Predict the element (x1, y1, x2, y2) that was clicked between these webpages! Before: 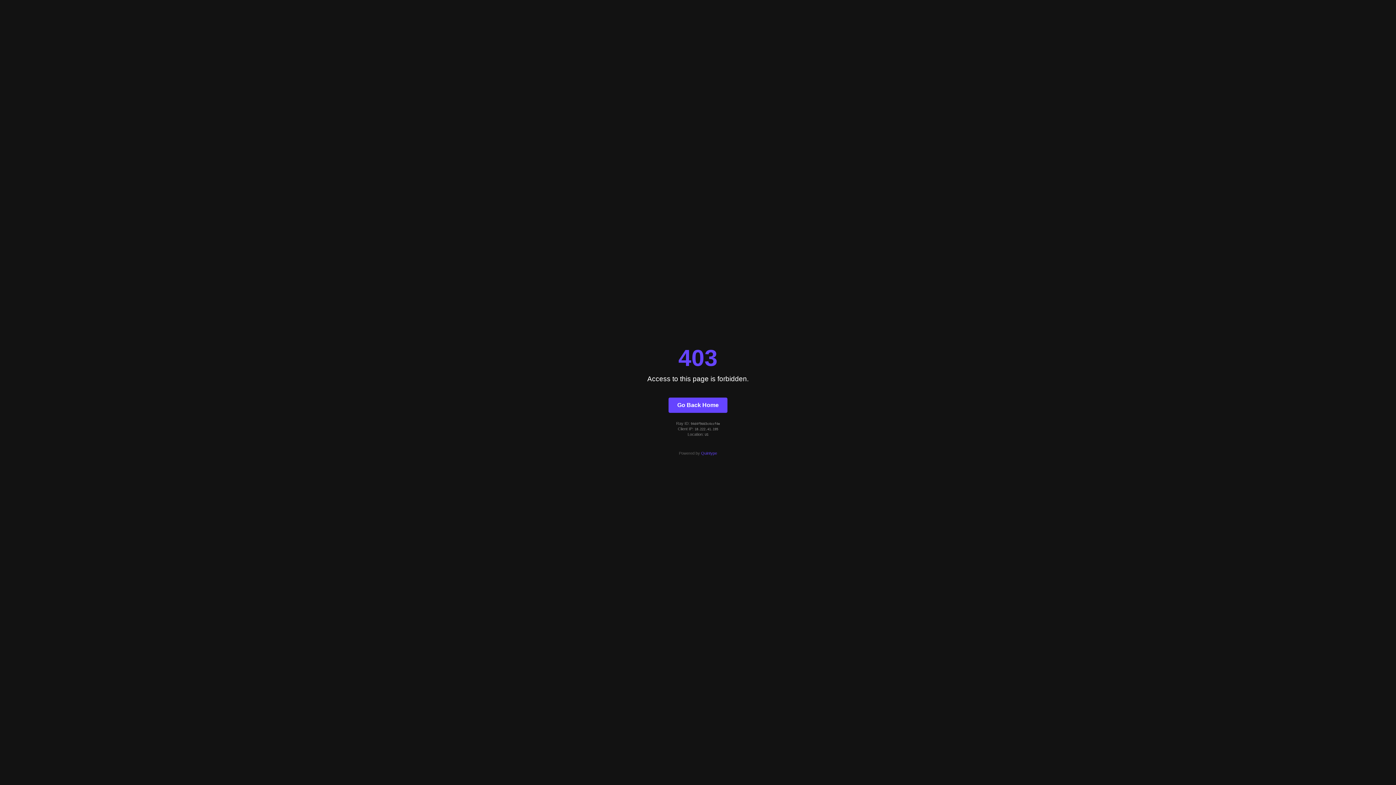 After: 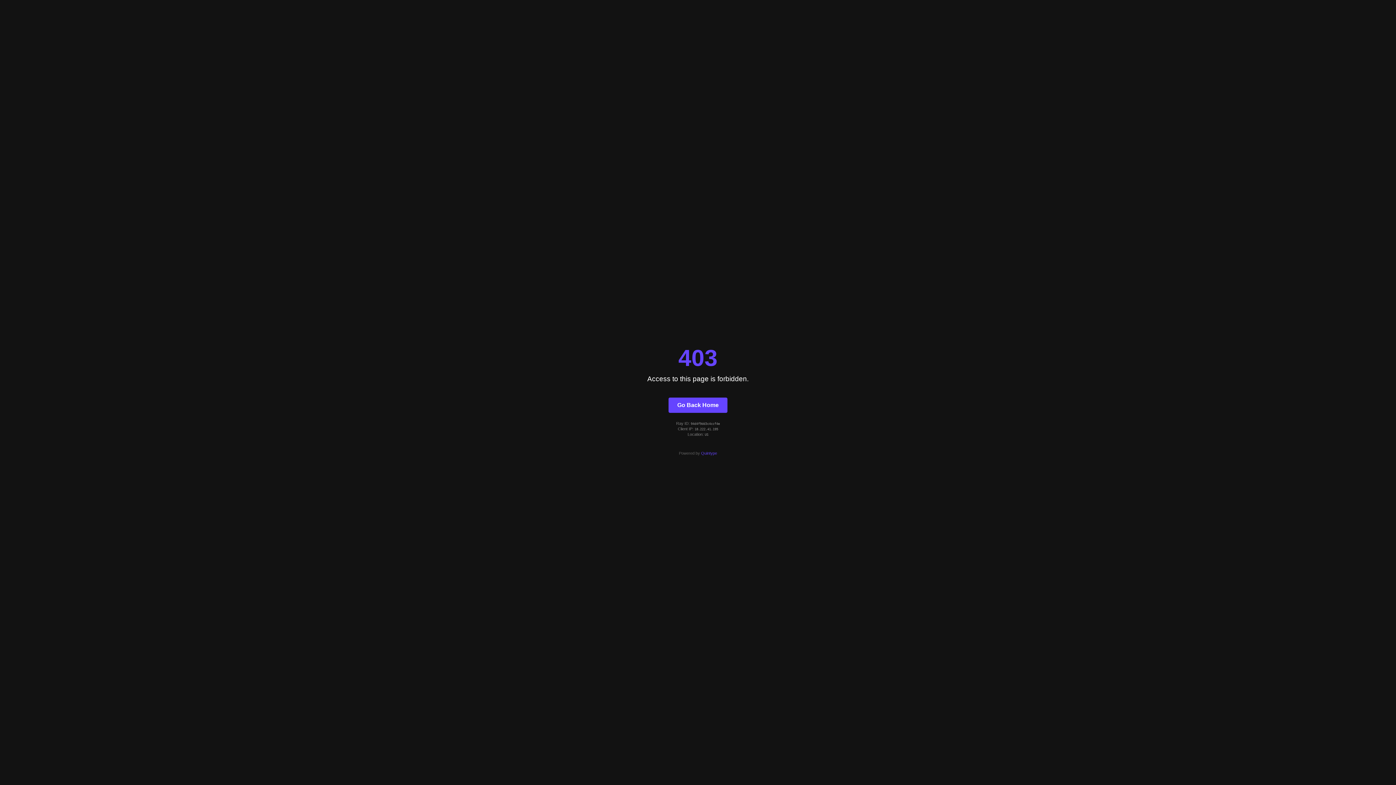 Action: bbox: (701, 451, 717, 455) label: Quintype